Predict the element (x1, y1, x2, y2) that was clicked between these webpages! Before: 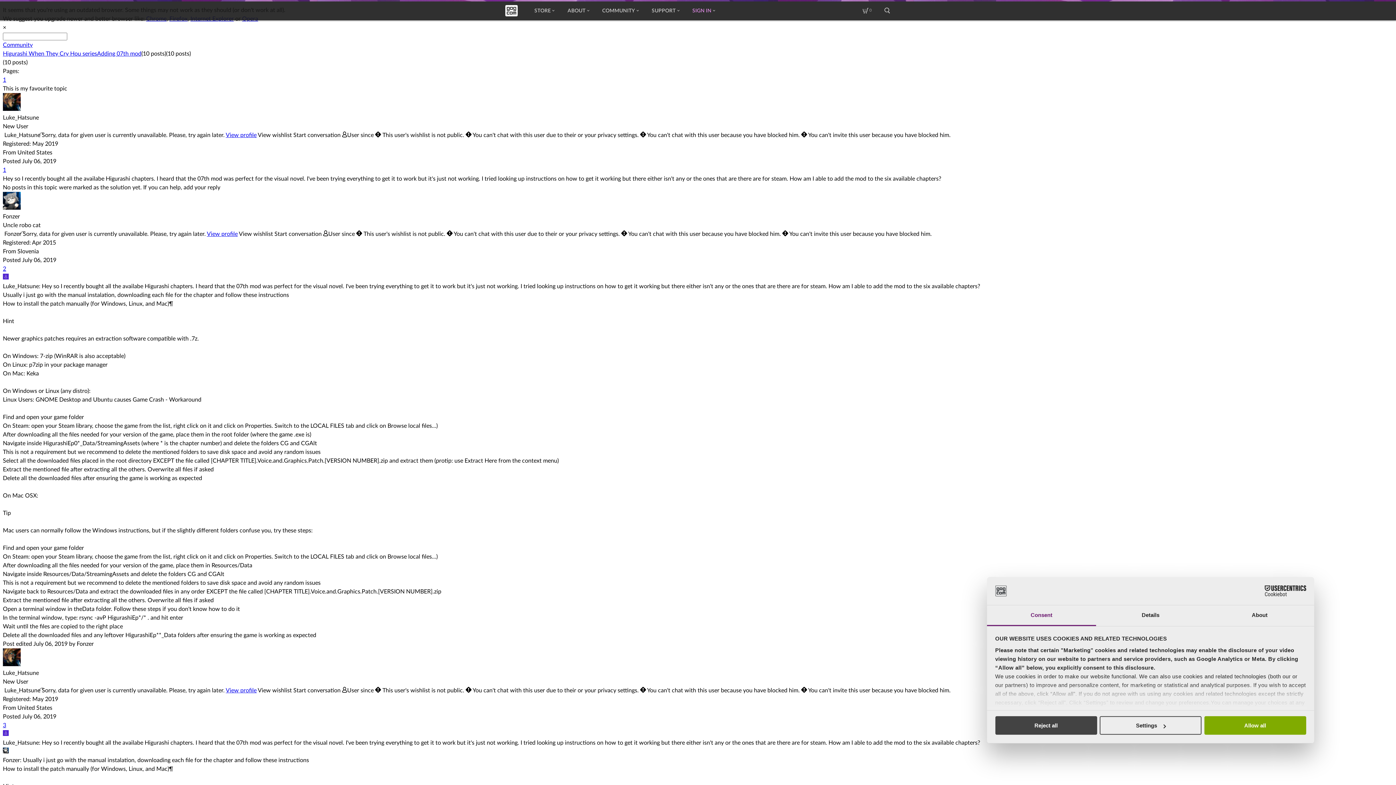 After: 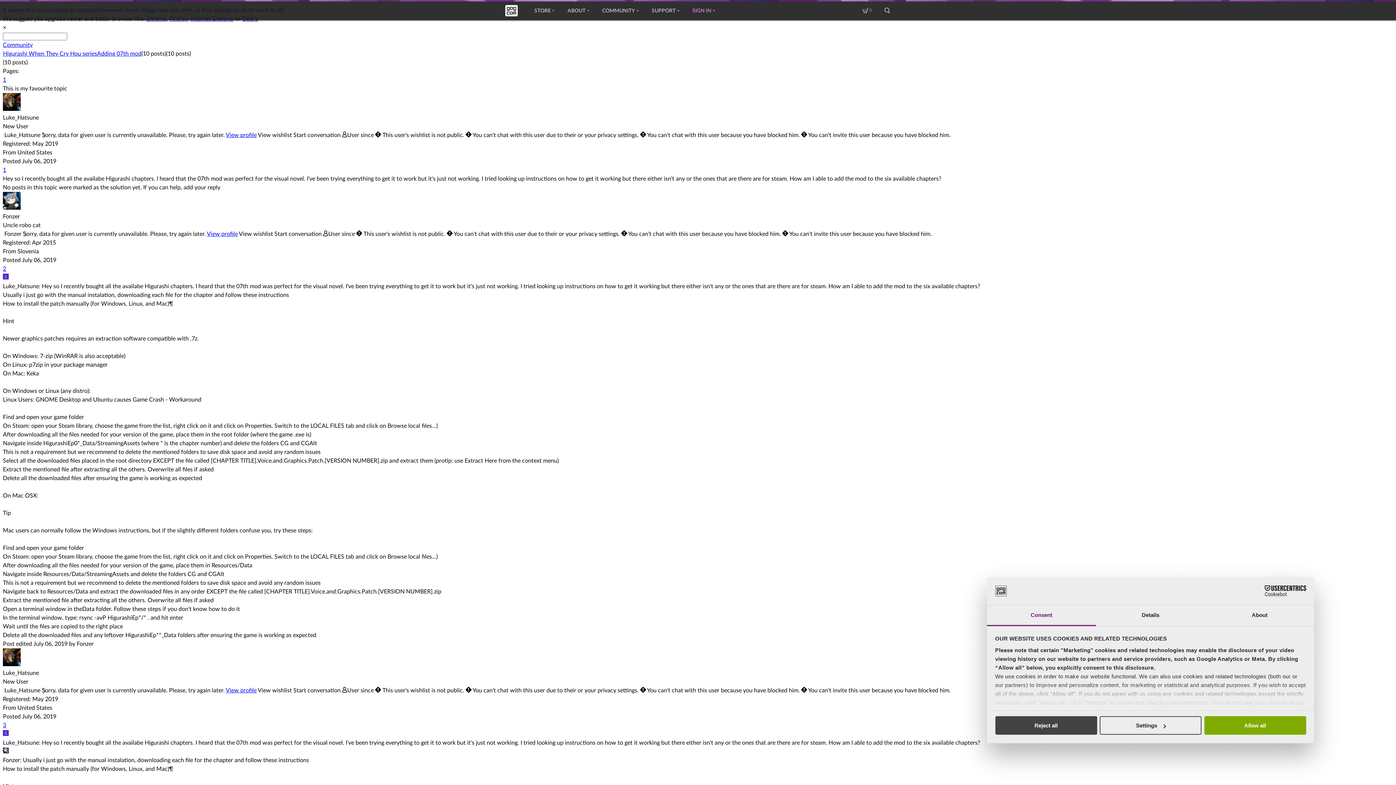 Action: label: Consent bbox: (987, 605, 1096, 626)